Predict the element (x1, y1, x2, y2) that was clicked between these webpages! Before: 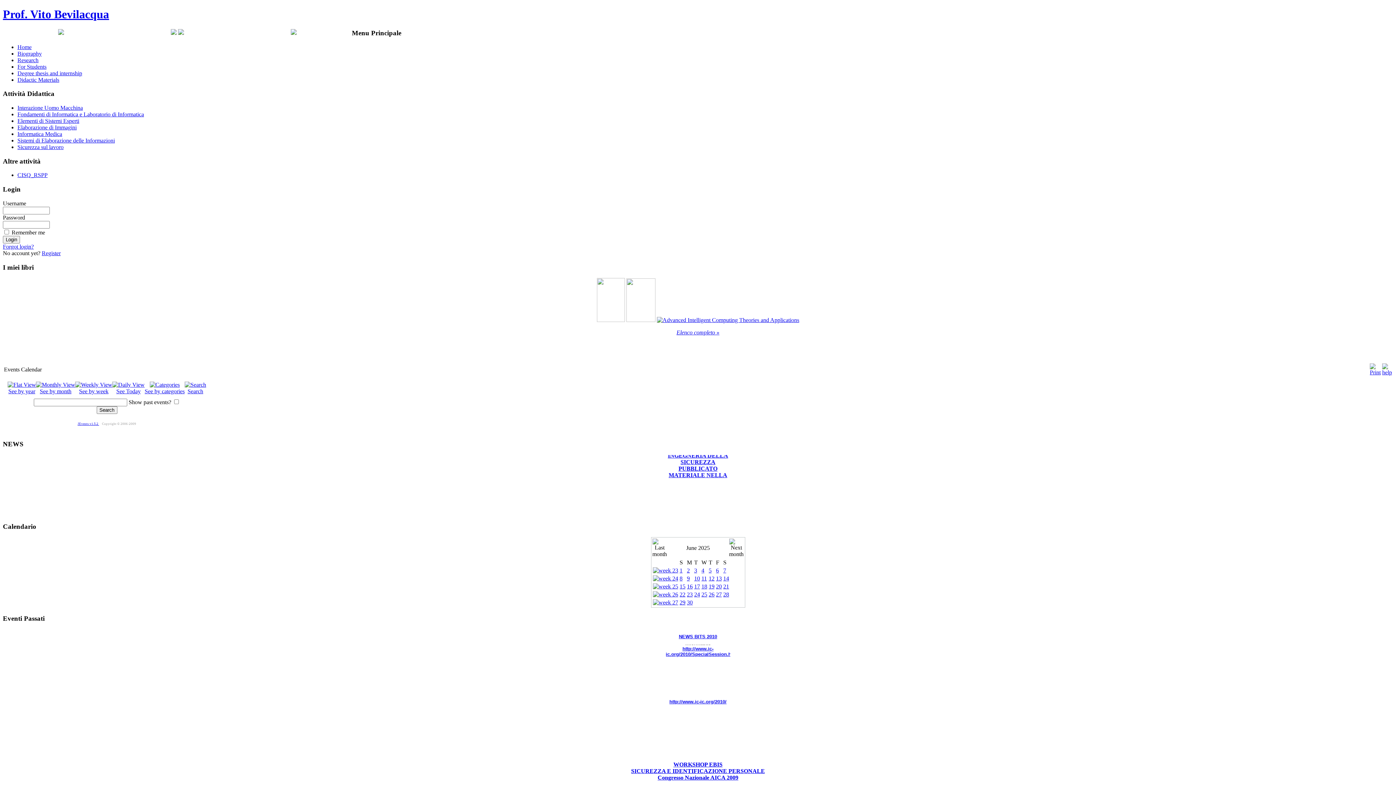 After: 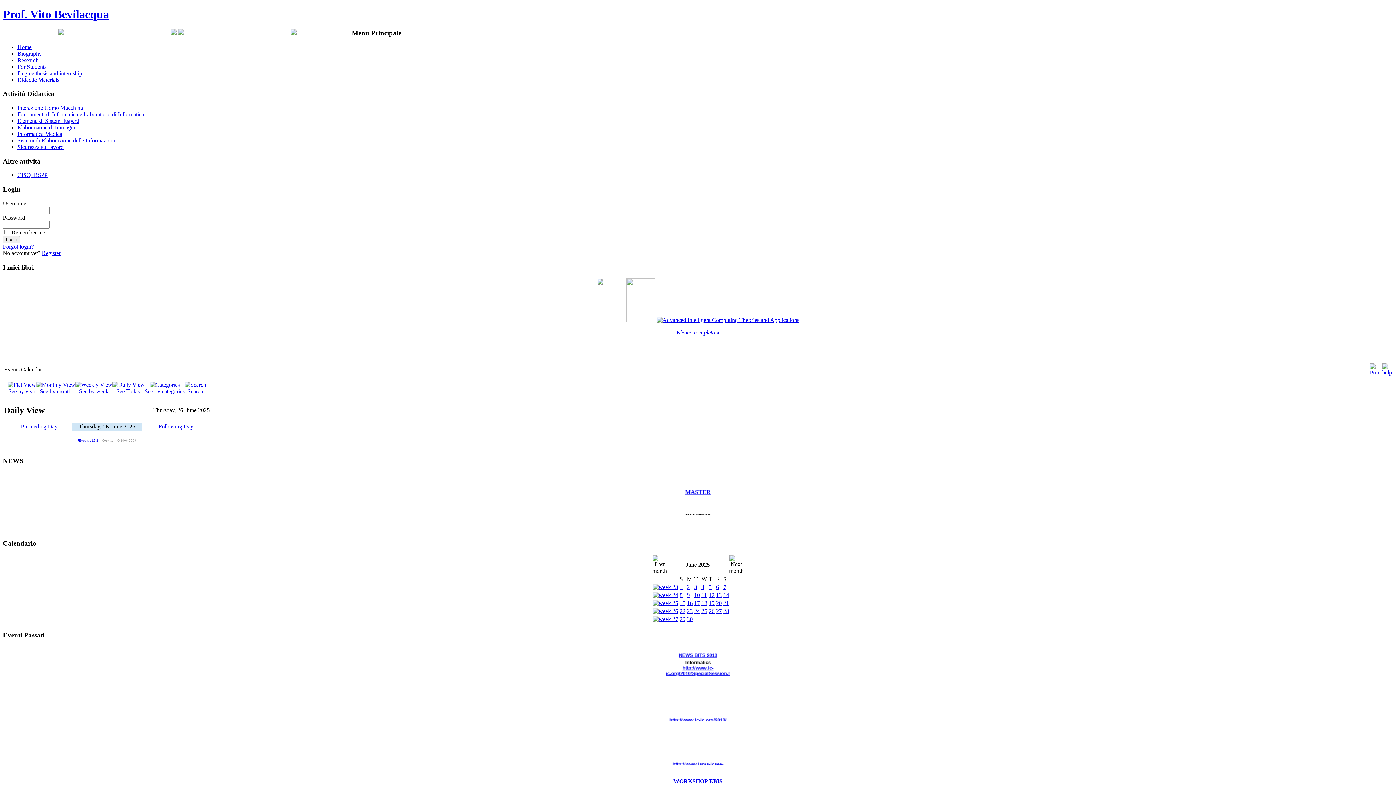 Action: label: 26 bbox: (708, 591, 714, 597)